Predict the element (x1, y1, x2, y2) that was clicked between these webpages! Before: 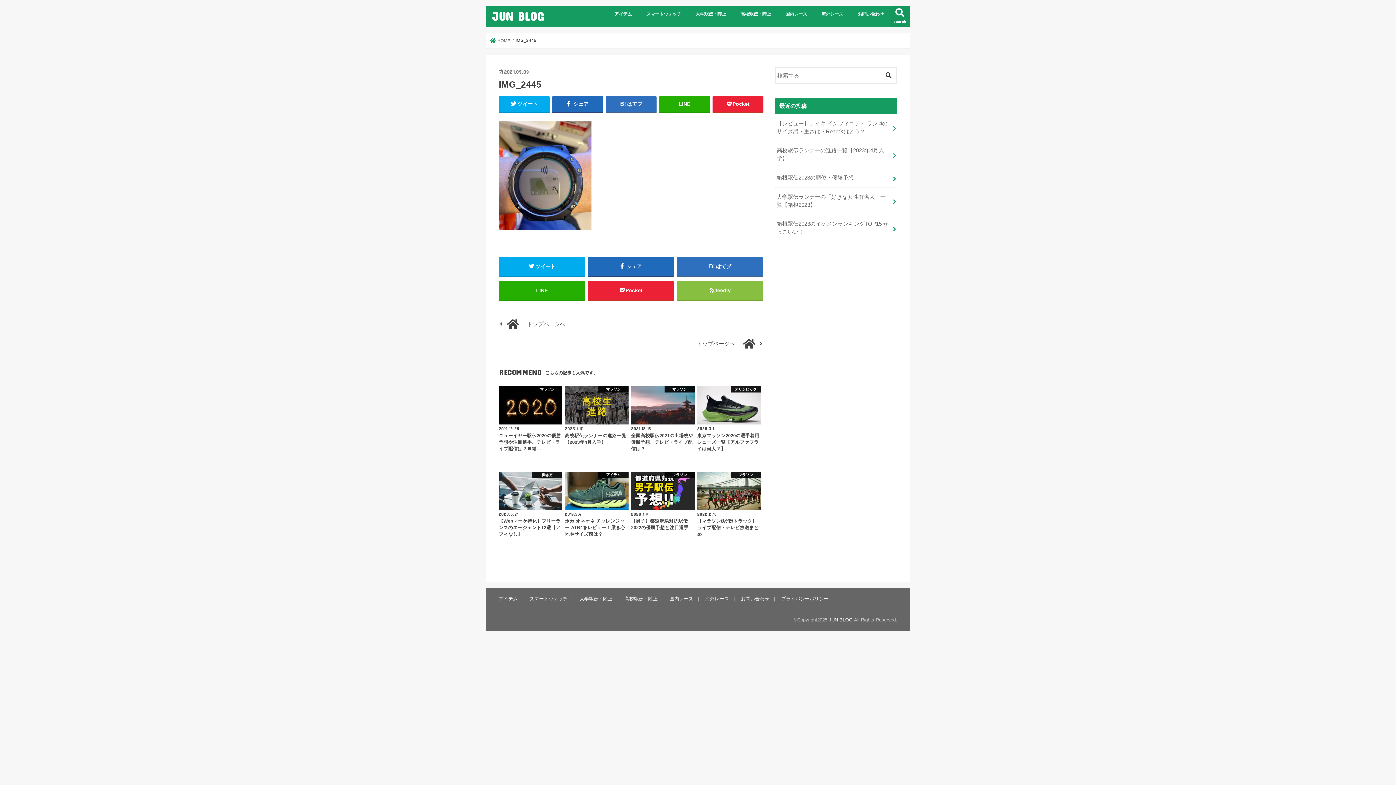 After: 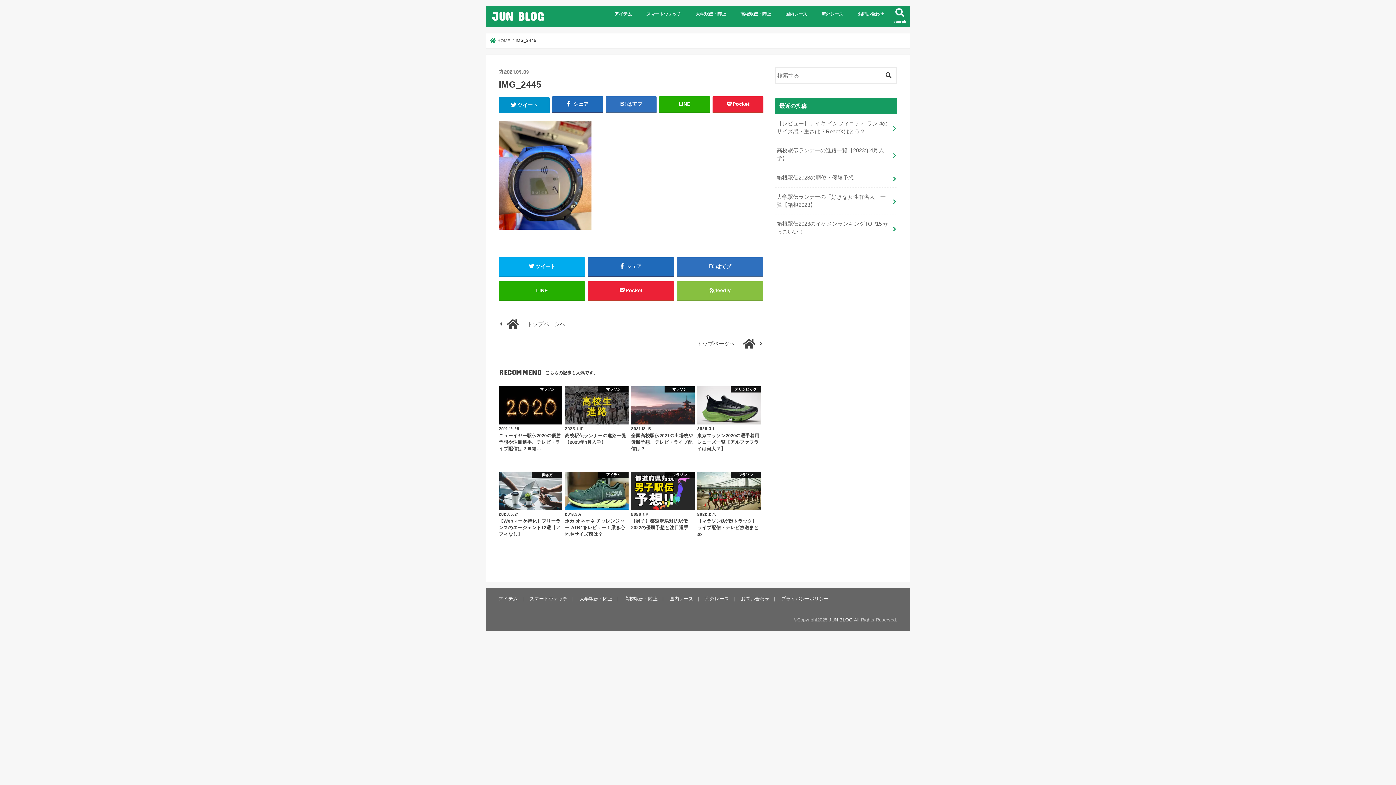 Action: label: ツイート bbox: (498, 96, 549, 112)